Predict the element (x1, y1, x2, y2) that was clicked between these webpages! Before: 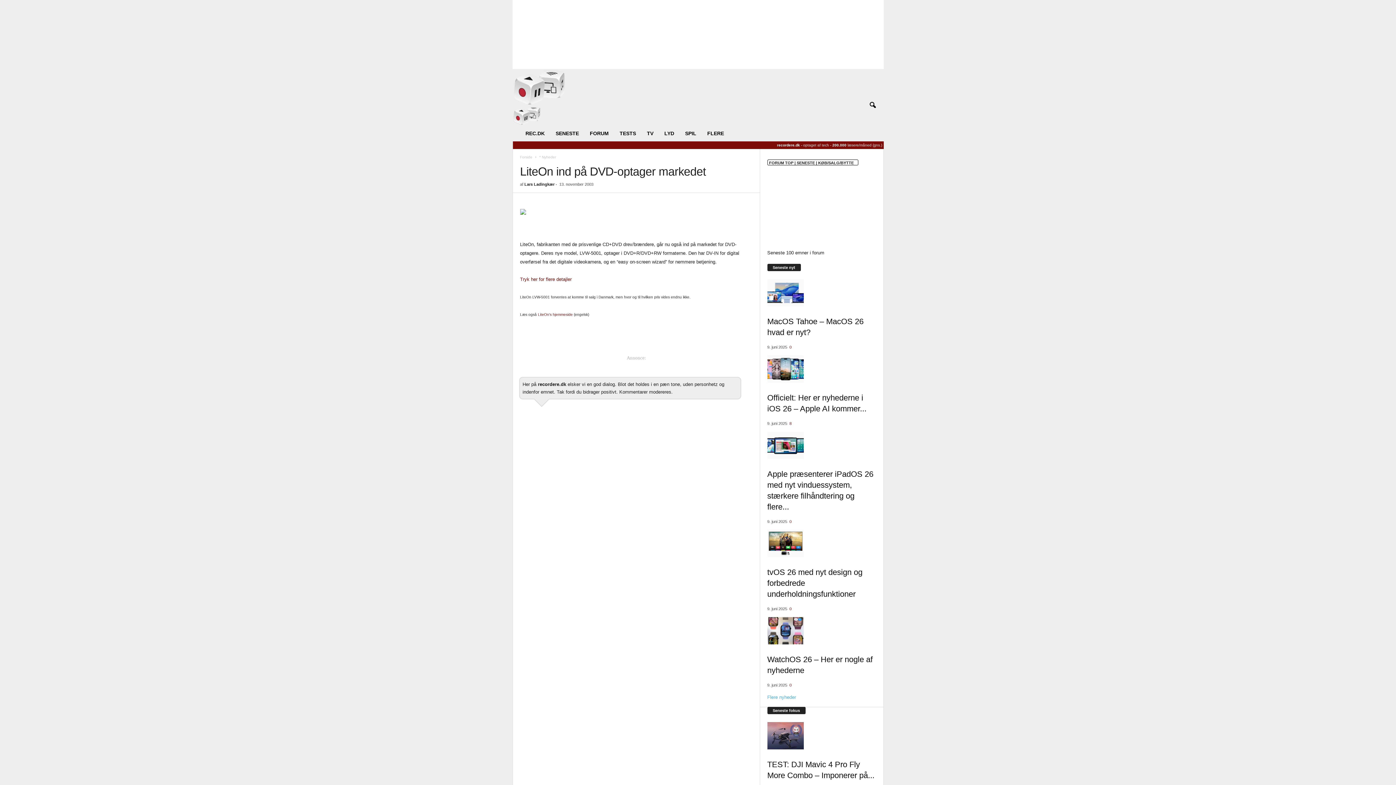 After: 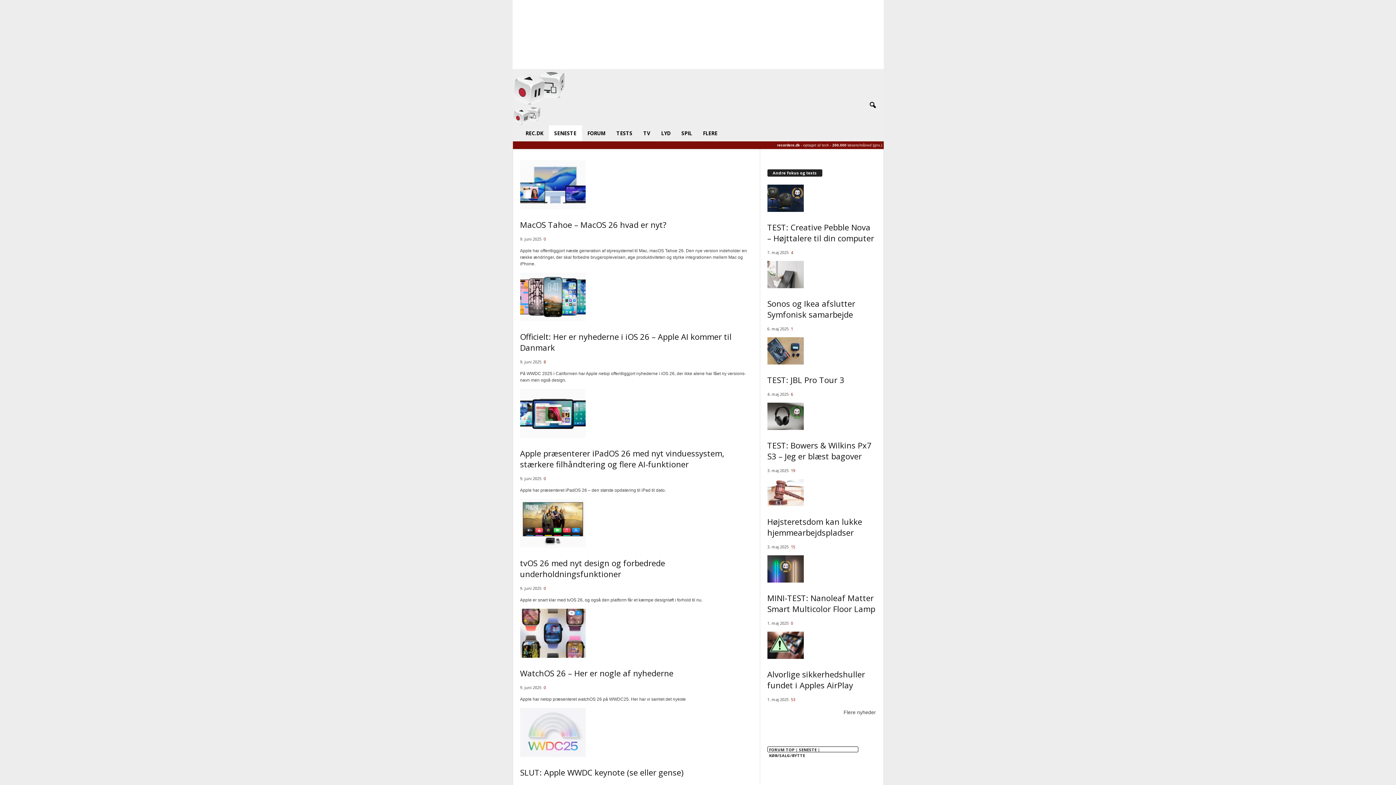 Action: bbox: (767, 694, 796, 700) label: Flere nyheder